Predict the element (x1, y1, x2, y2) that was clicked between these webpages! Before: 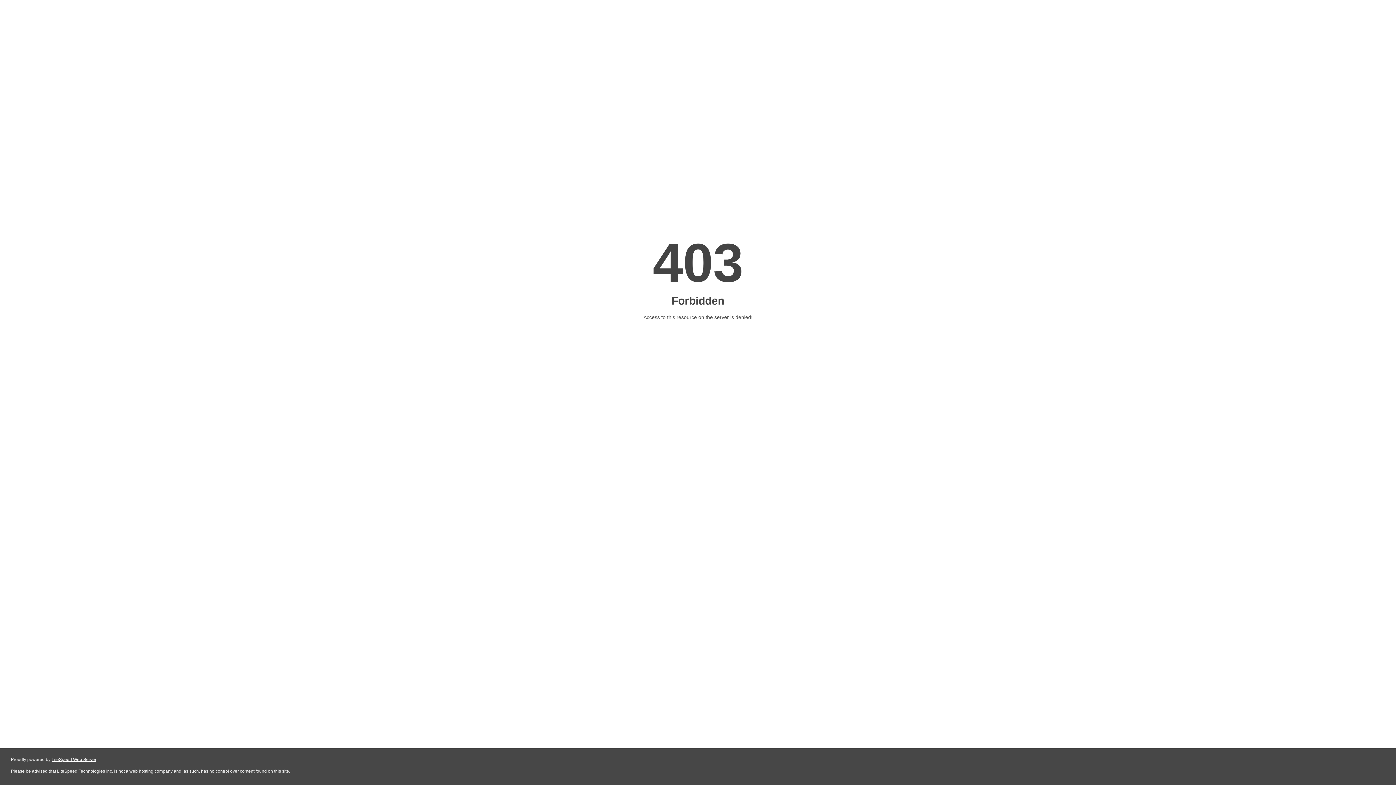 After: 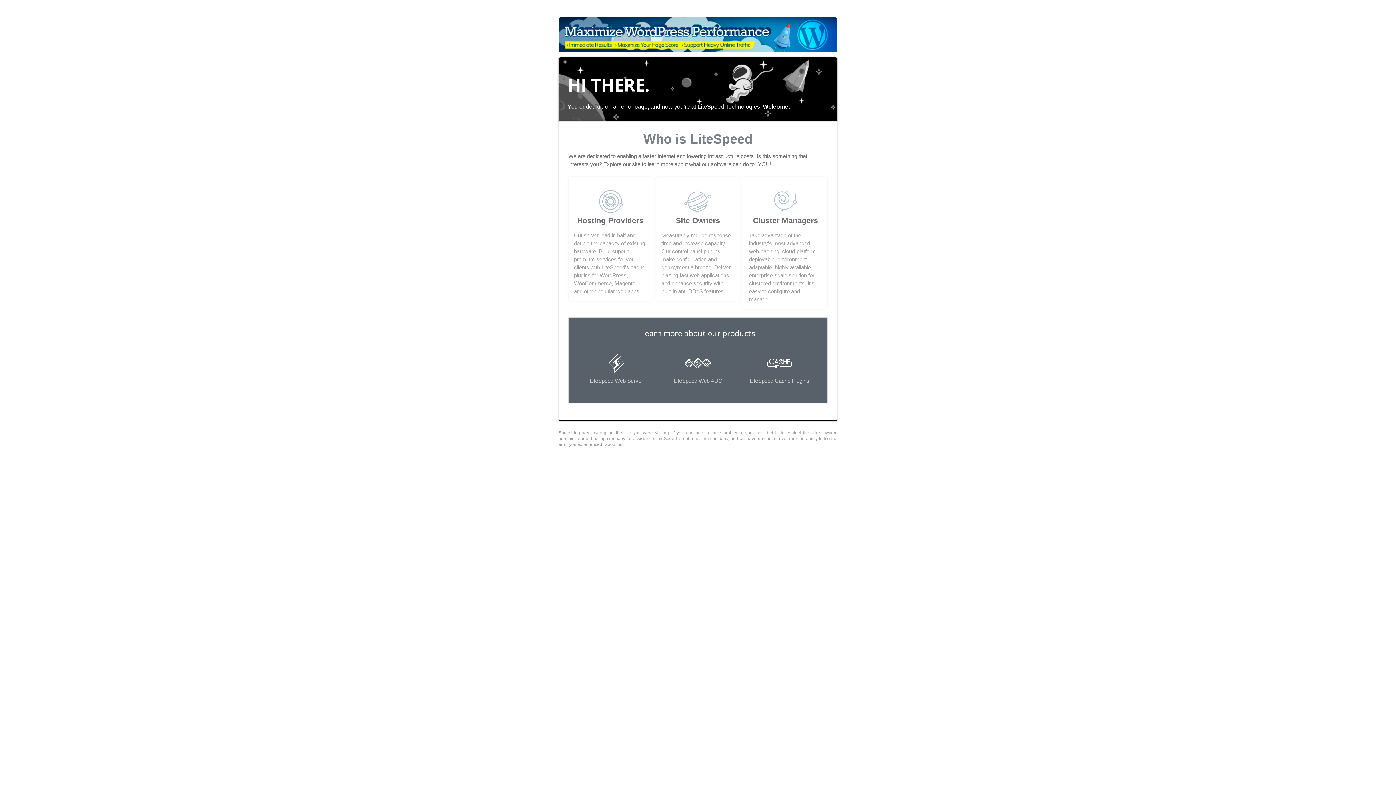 Action: label: LiteSpeed Web Server bbox: (51, 757, 96, 762)